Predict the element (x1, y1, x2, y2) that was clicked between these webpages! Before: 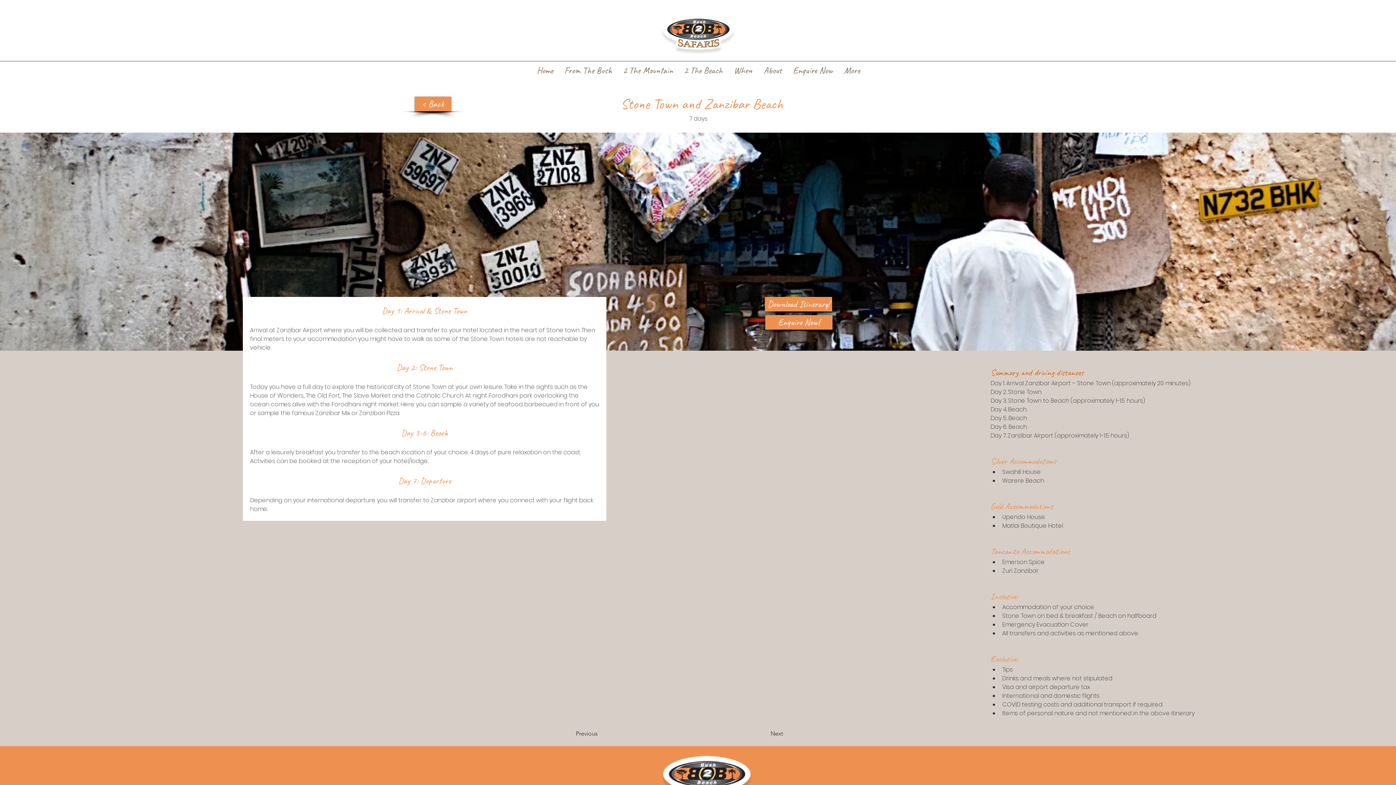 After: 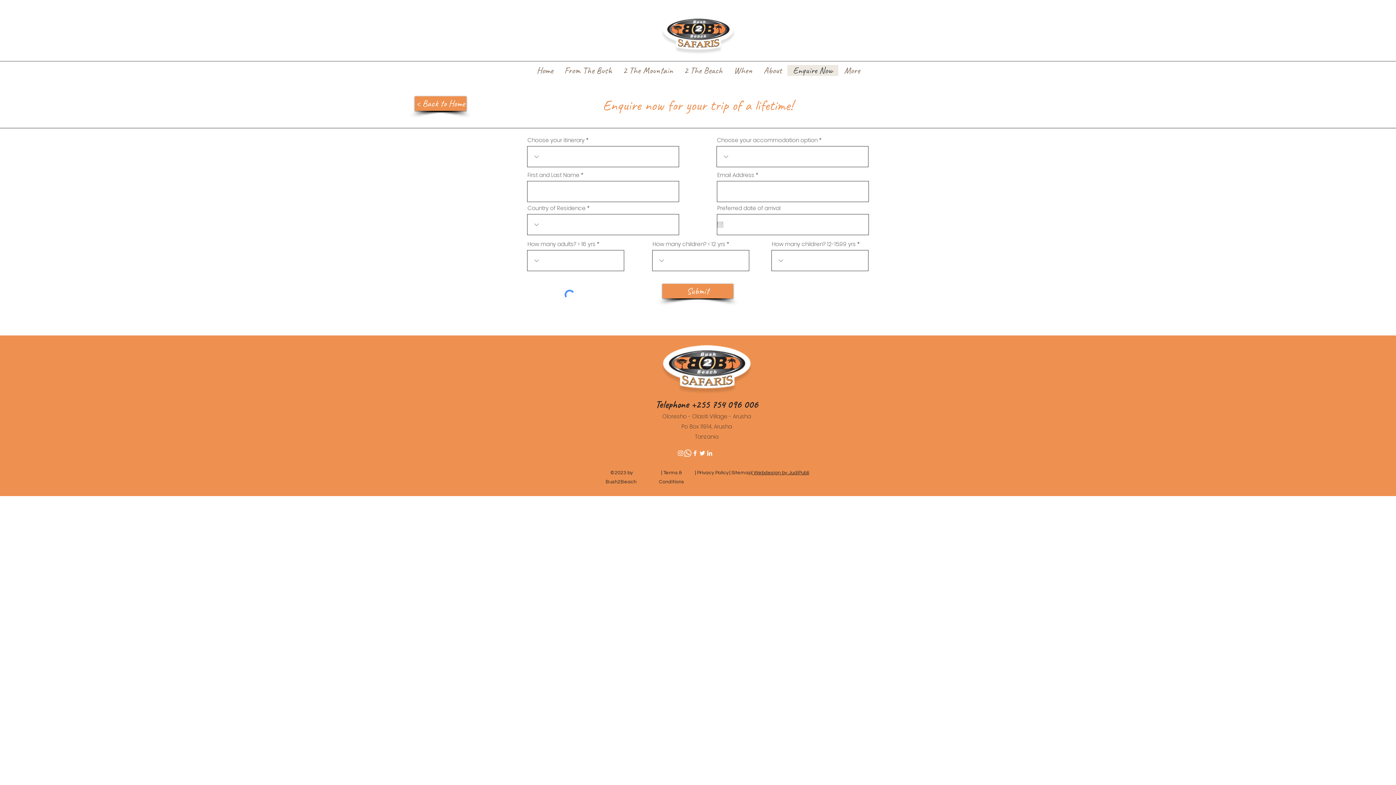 Action: bbox: (765, 315, 832, 329) label: Enquire Now!